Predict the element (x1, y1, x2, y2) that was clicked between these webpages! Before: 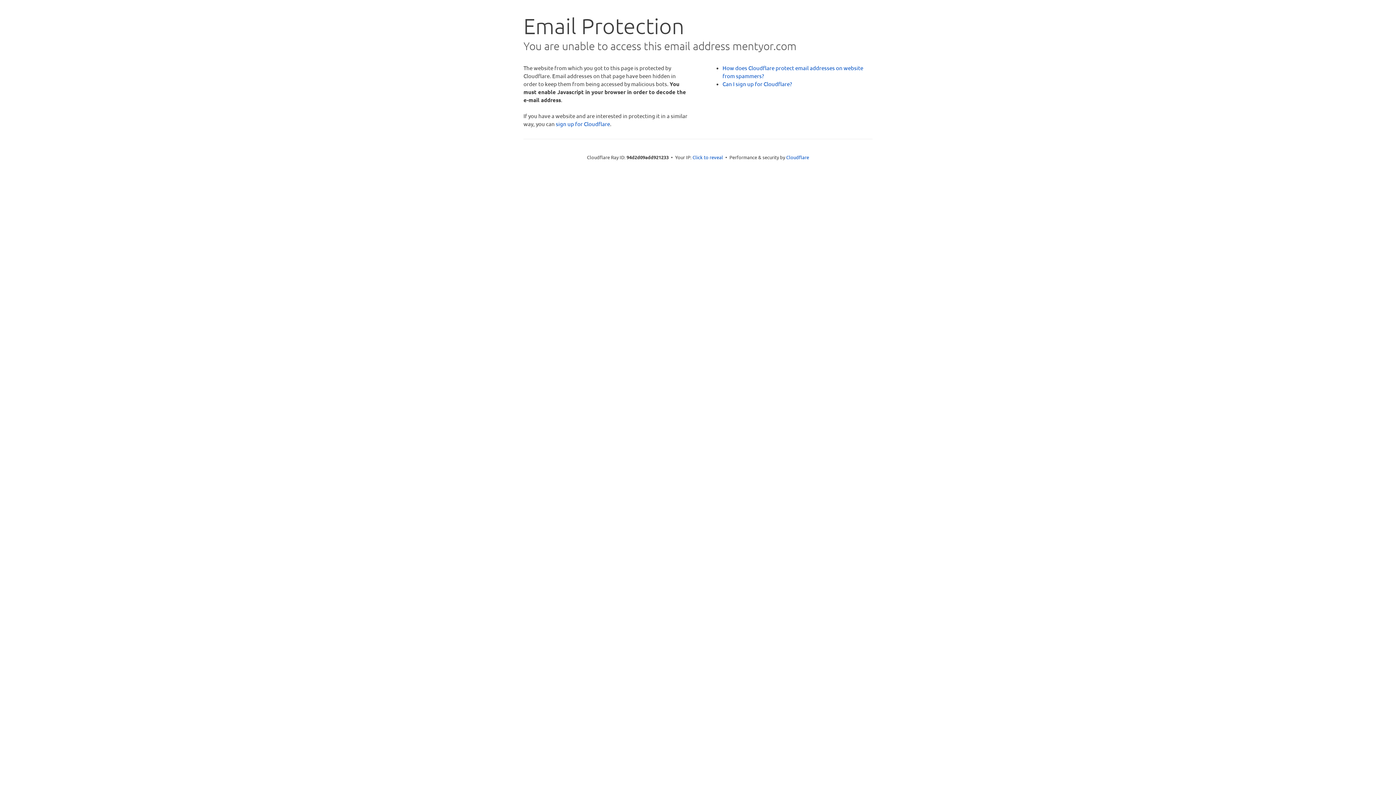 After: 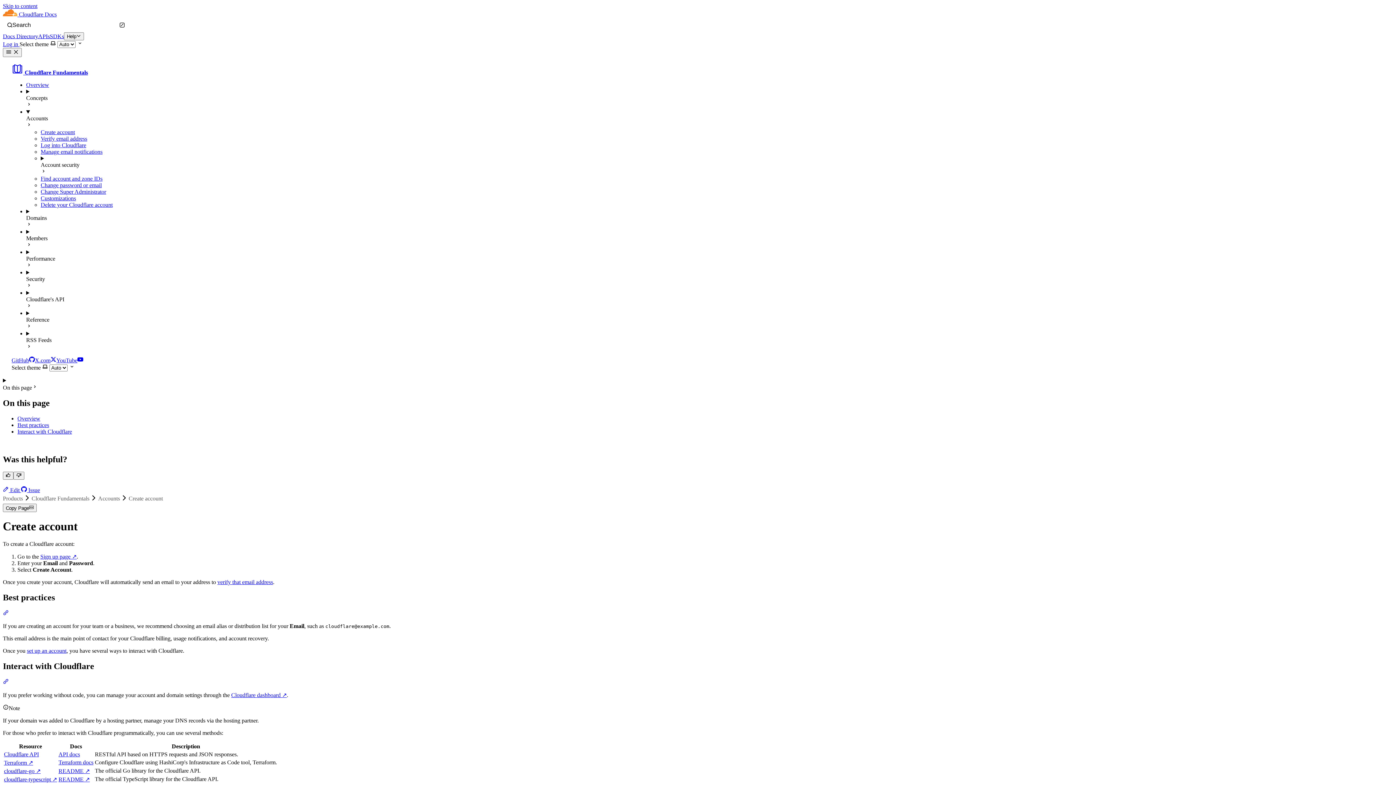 Action: bbox: (722, 80, 792, 87) label: Can I sign up for Cloudflare?